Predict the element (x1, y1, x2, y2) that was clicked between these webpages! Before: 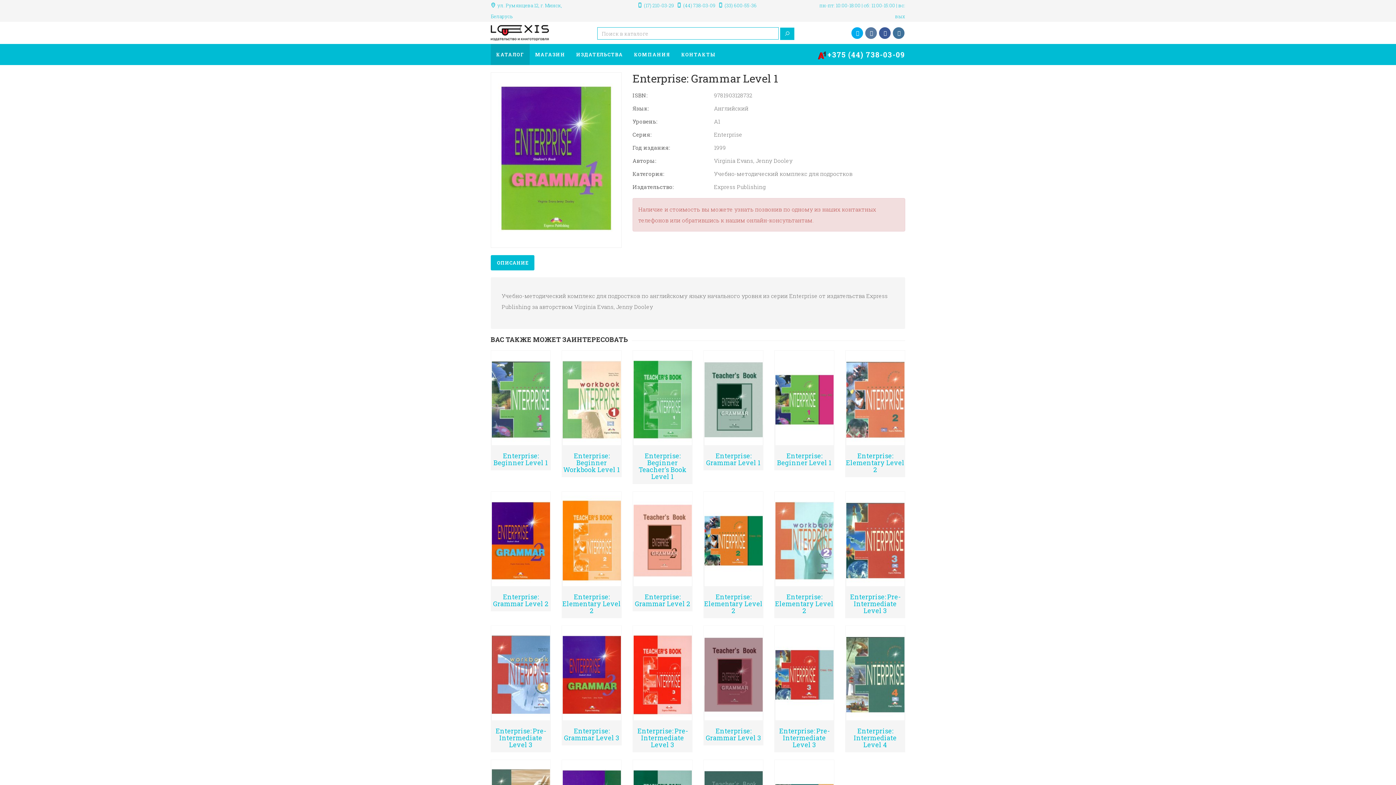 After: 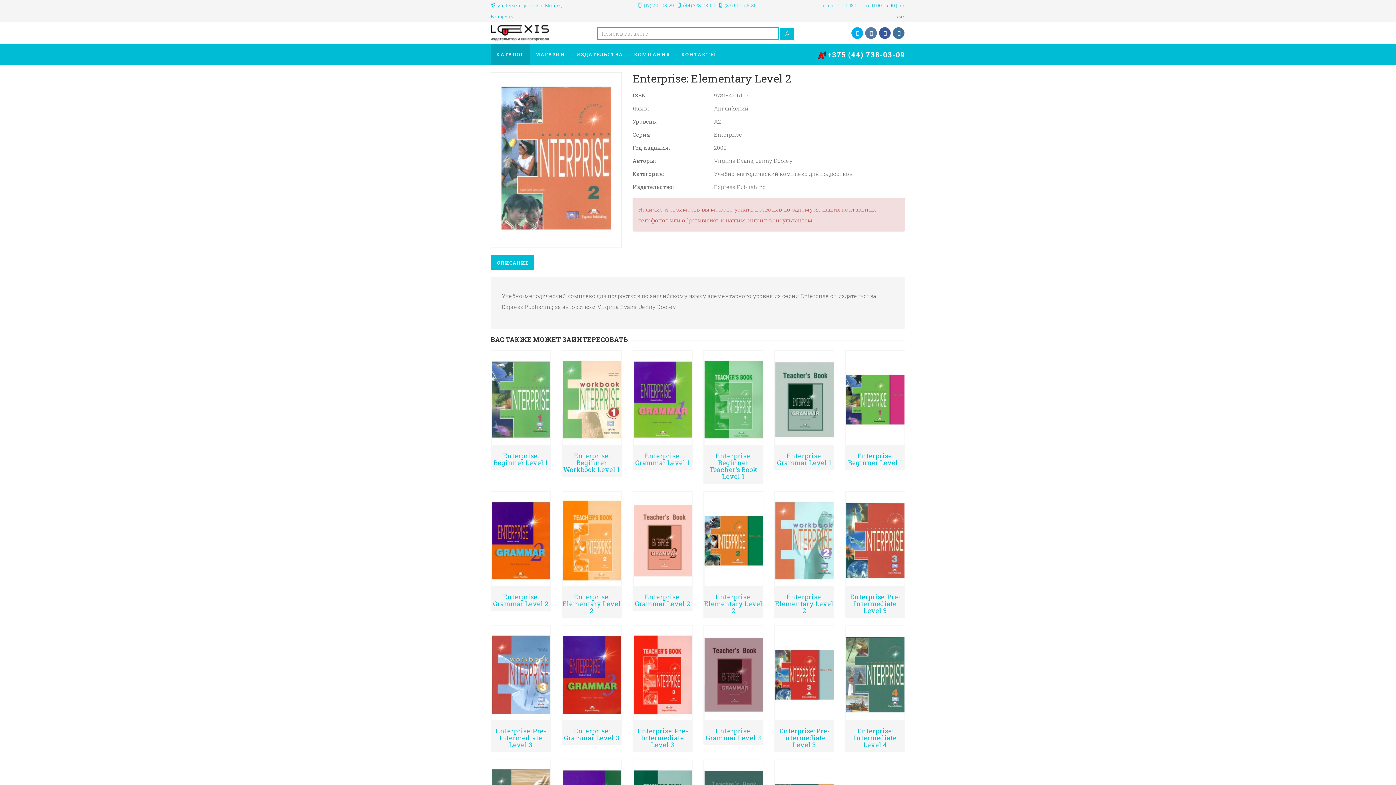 Action: bbox: (562, 592, 621, 615) label: Enterprise: Elementary Level 2